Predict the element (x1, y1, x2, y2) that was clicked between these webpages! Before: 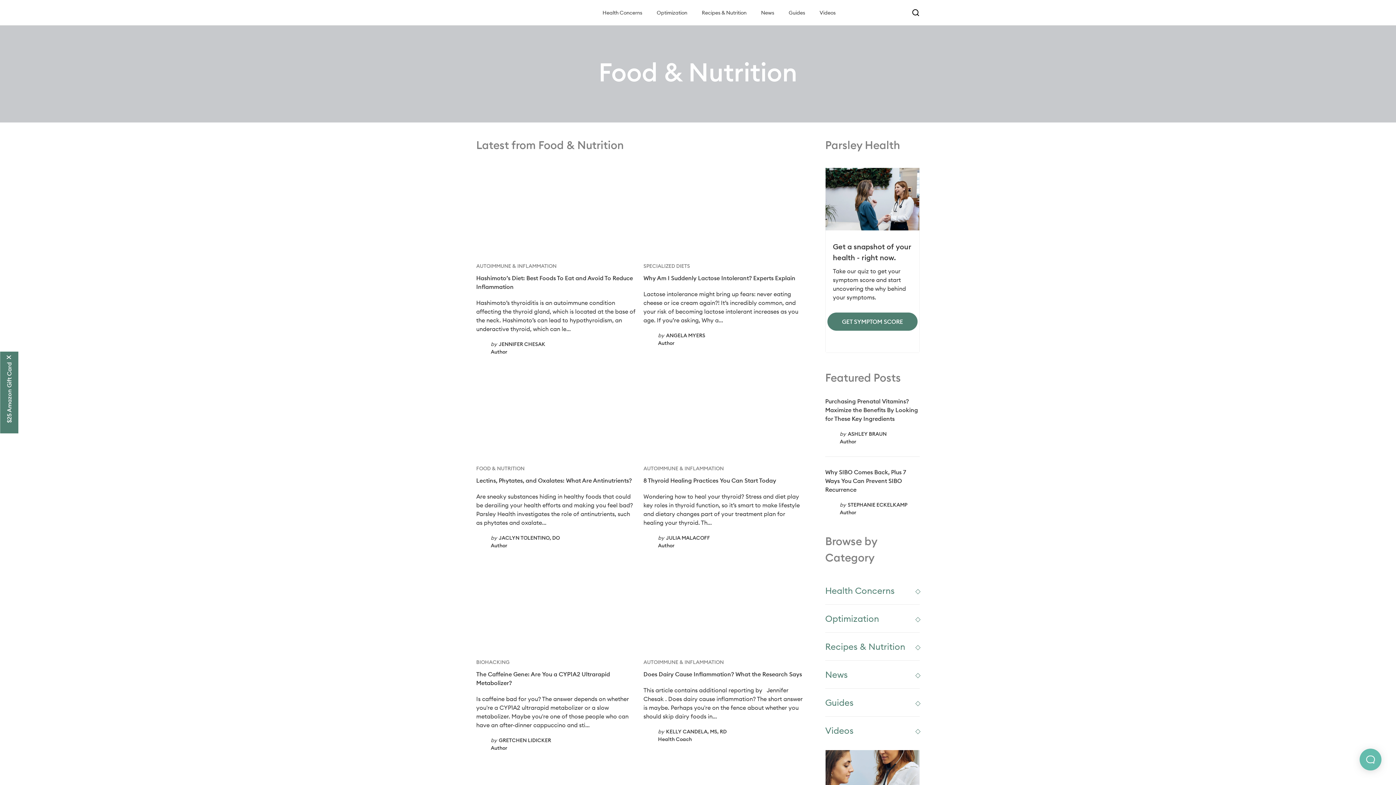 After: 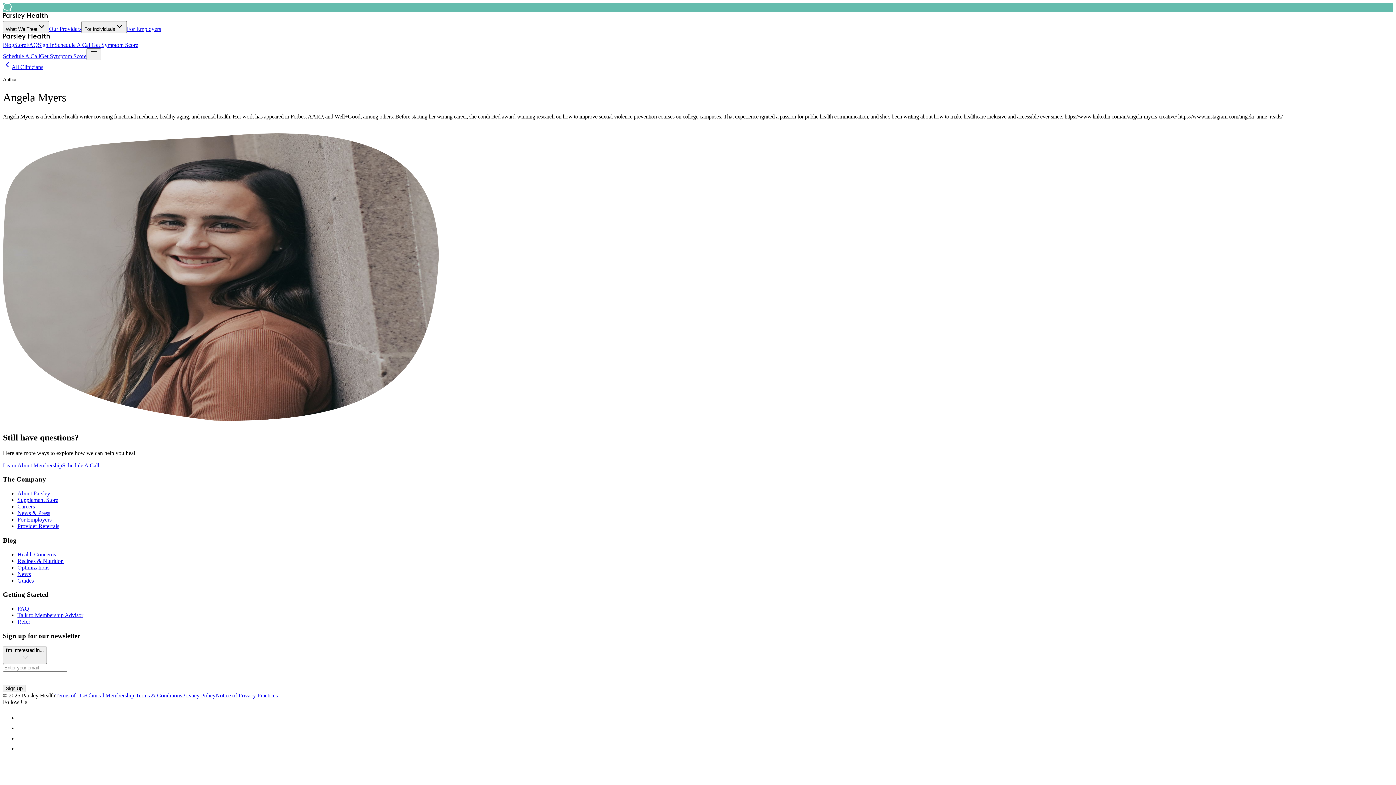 Action: bbox: (643, 332, 654, 342)